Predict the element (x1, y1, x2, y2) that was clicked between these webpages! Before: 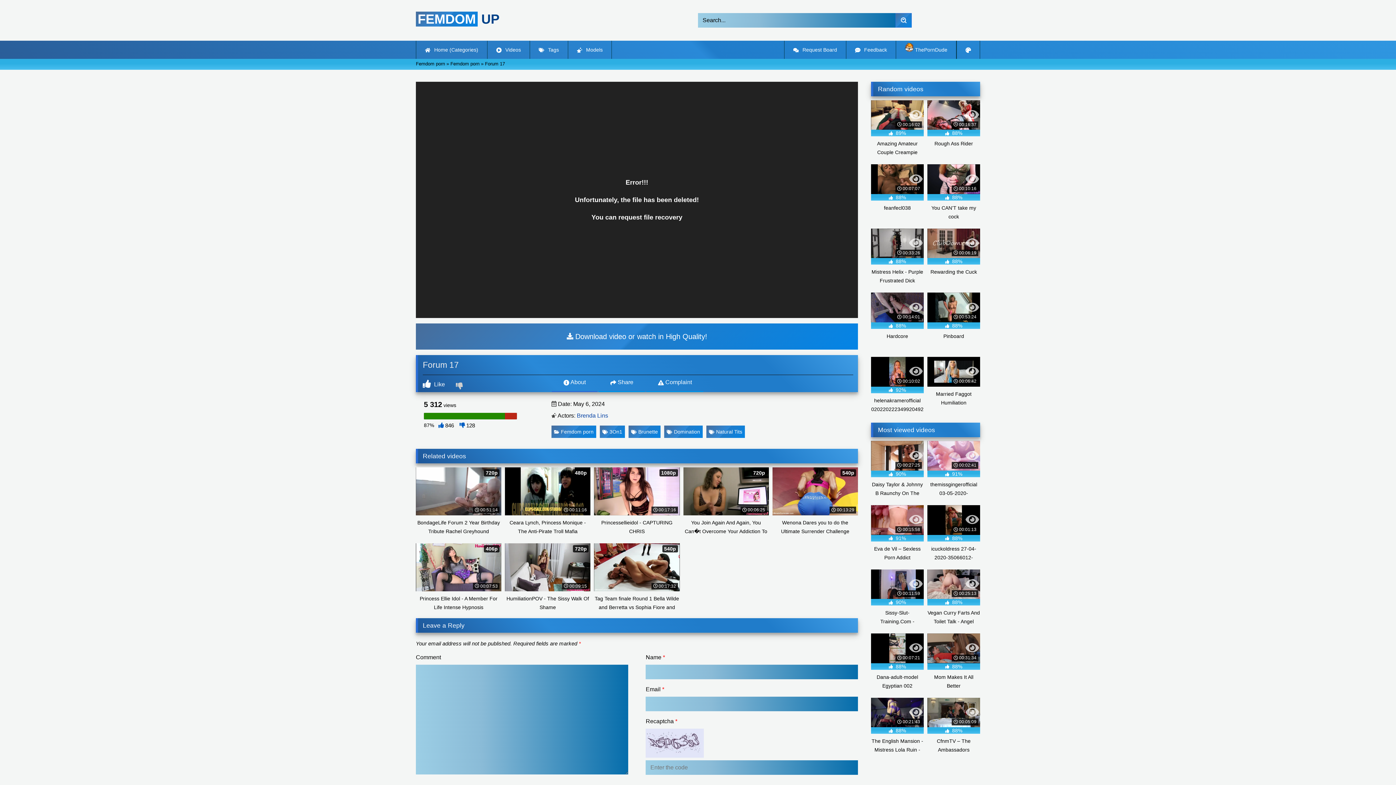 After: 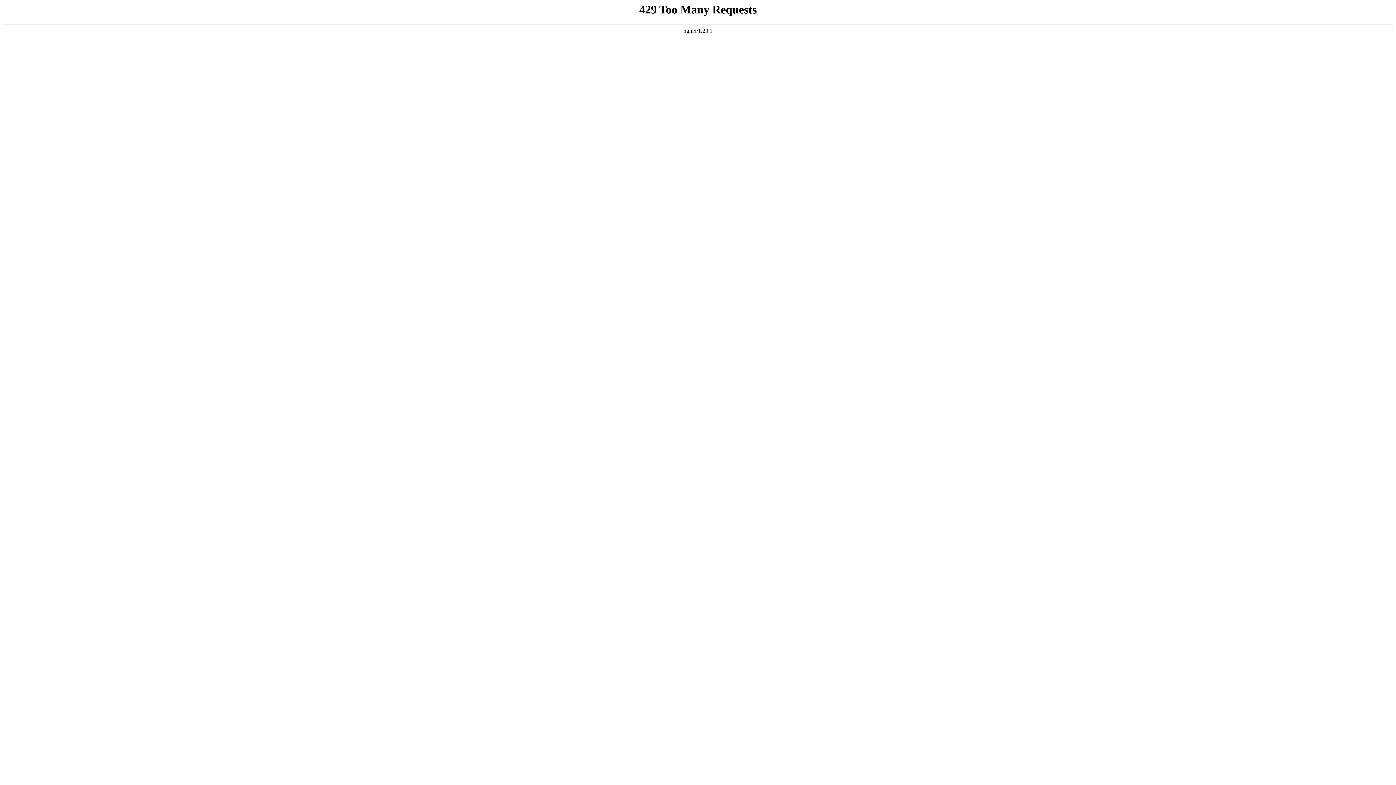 Action: bbox: (895, 13, 912, 27)